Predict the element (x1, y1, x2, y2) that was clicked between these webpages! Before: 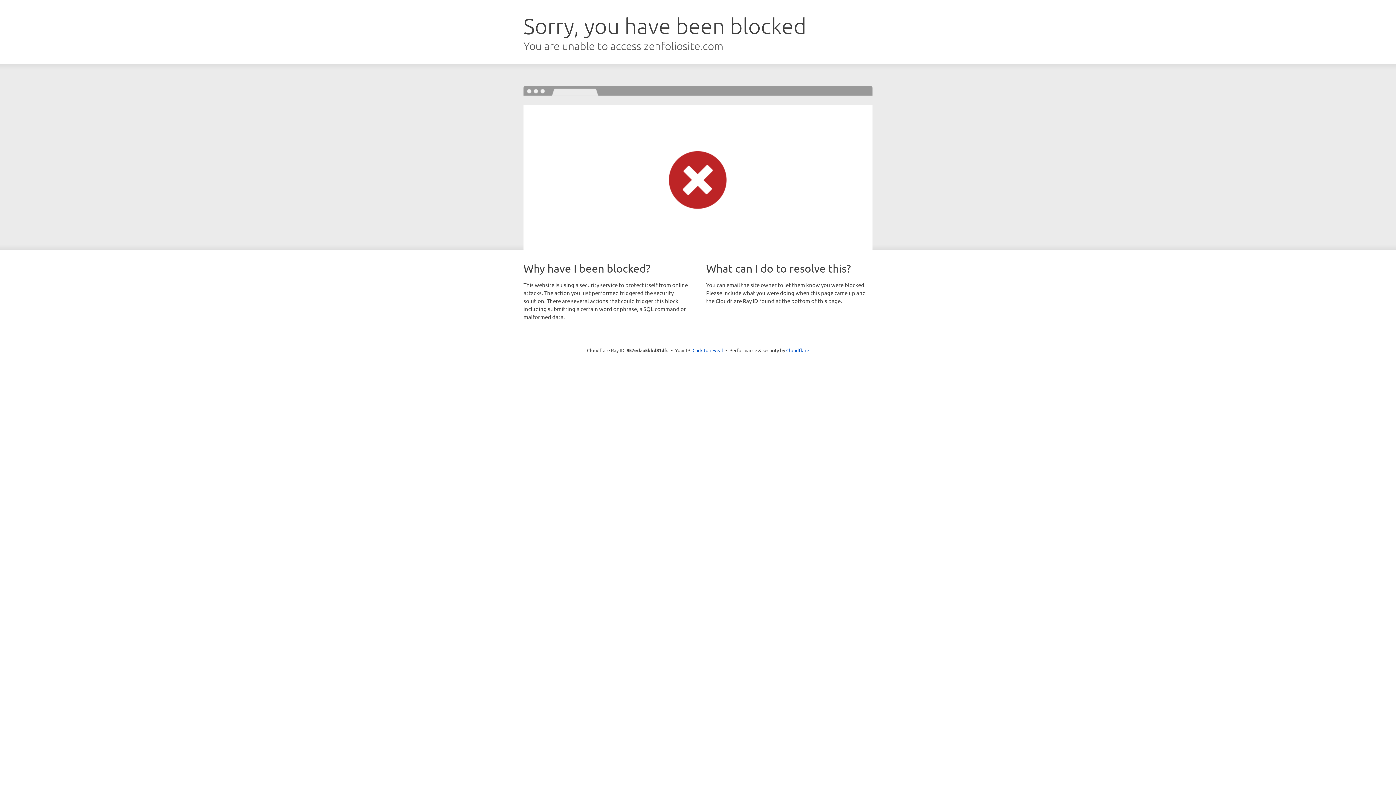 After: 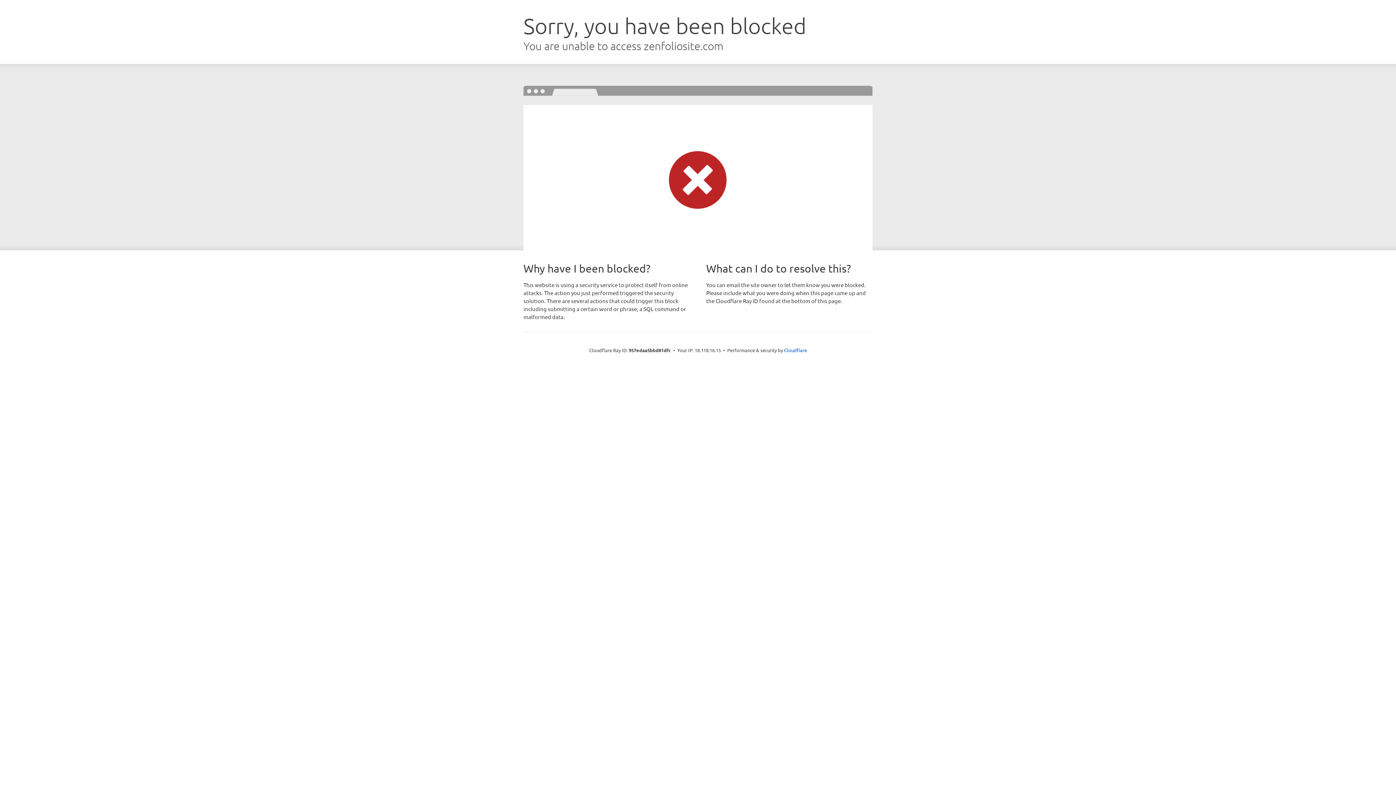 Action: bbox: (692, 346, 723, 353) label: Click to reveal